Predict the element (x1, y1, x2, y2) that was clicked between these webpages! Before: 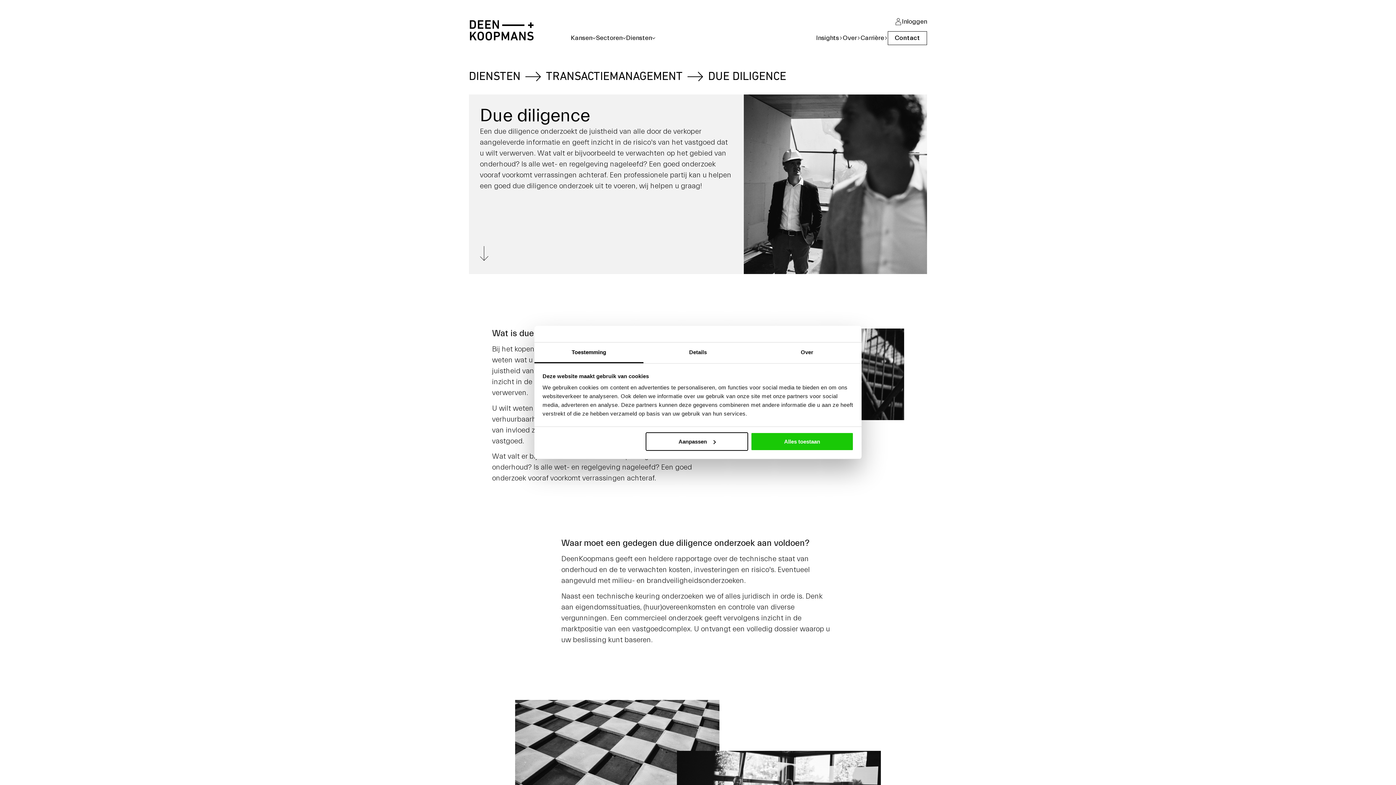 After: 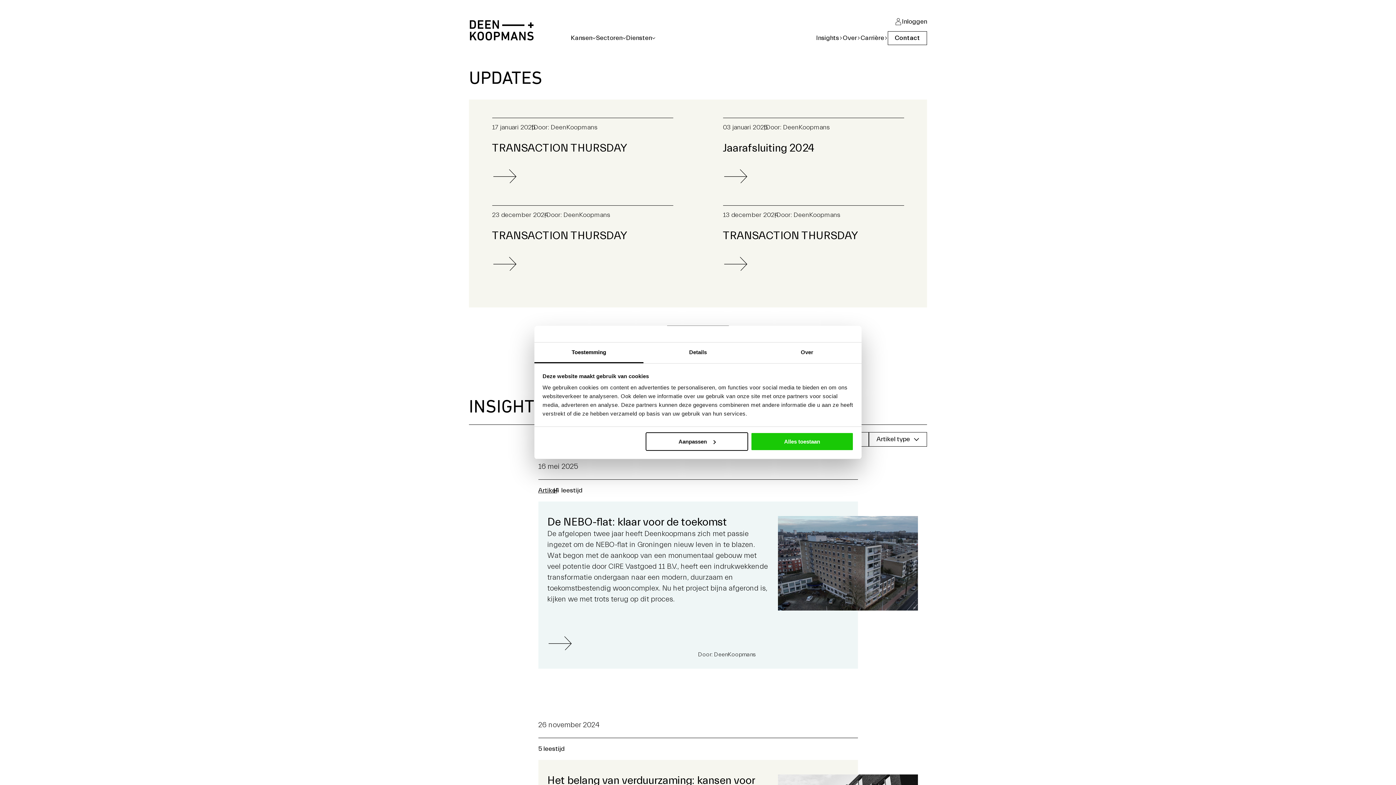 Action: bbox: (816, 30, 842, 45) label: Insights